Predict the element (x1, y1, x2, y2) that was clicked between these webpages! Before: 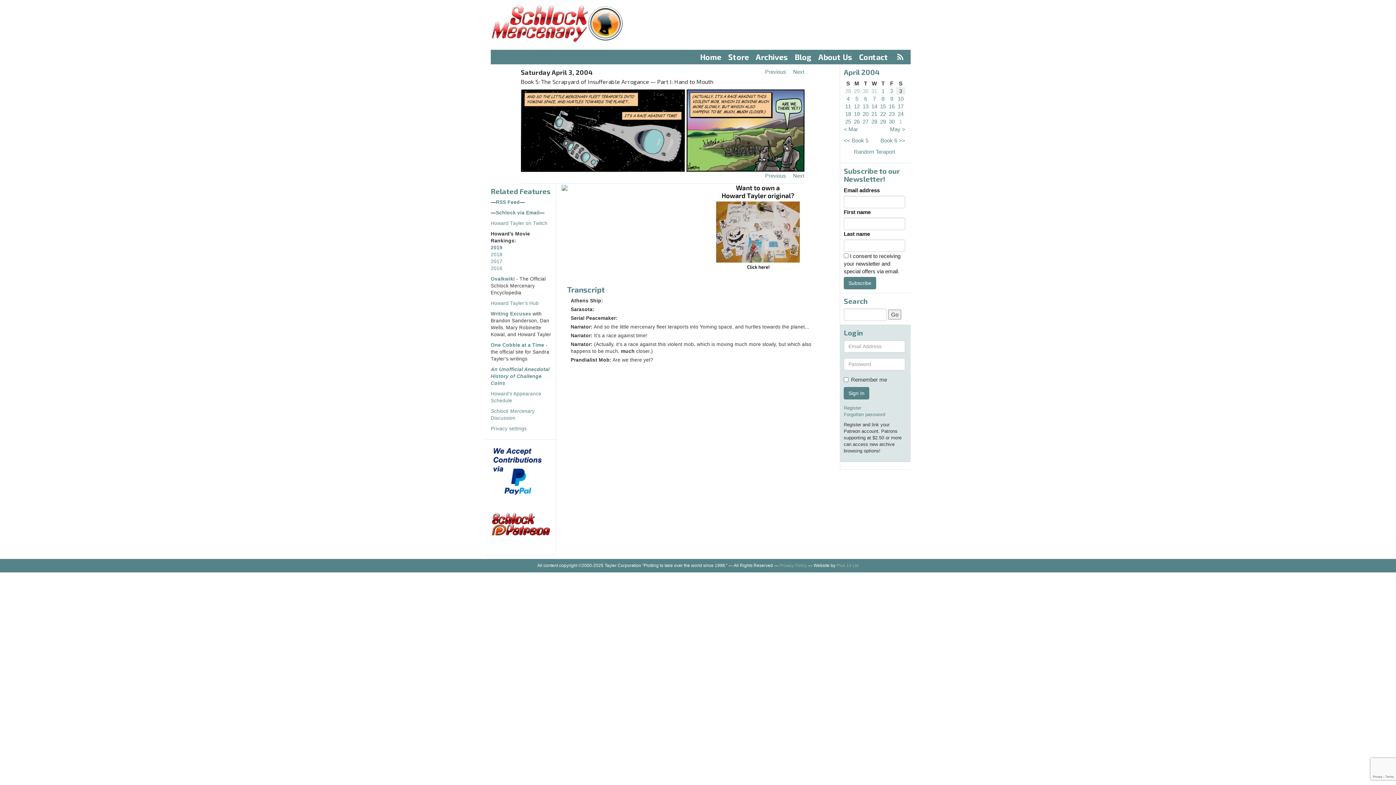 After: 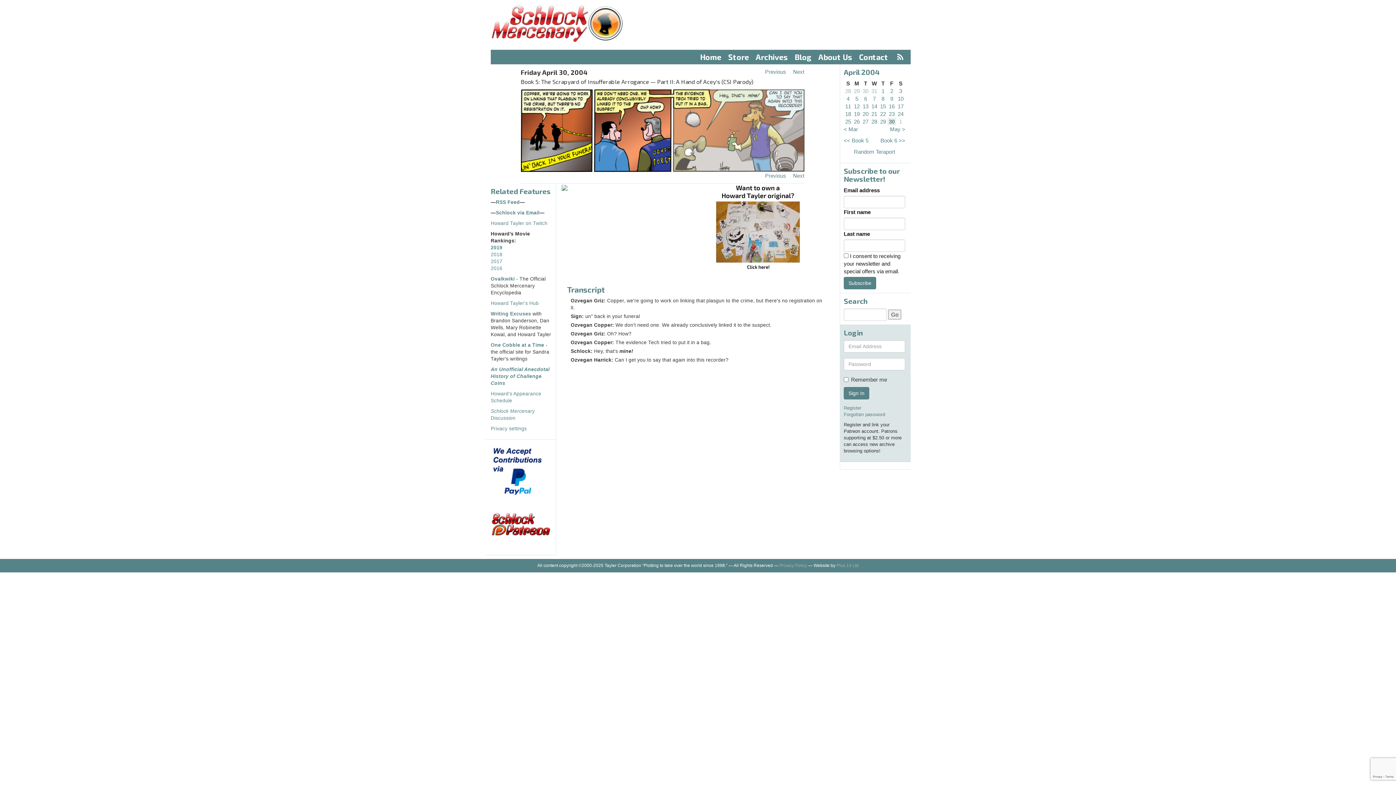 Action: bbox: (889, 118, 894, 124) label: 30